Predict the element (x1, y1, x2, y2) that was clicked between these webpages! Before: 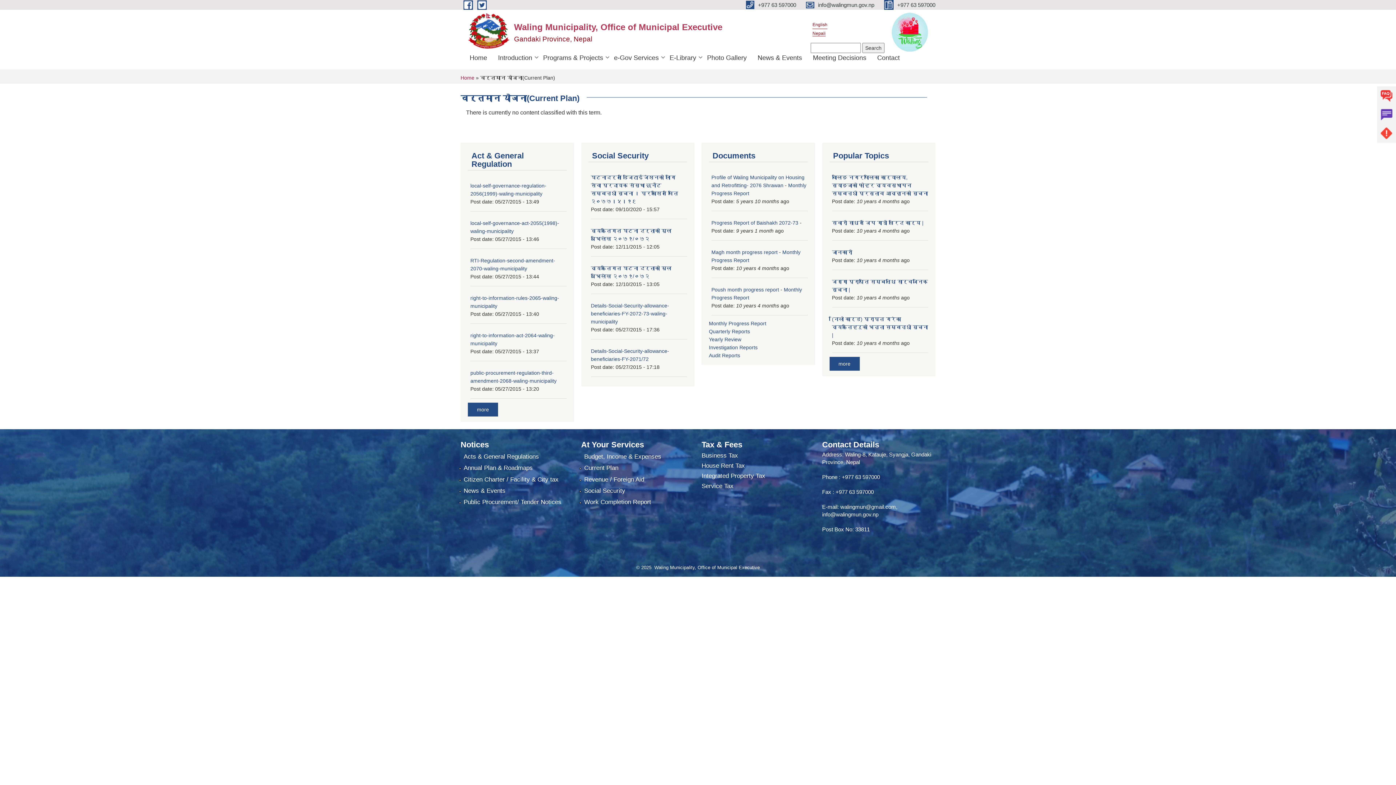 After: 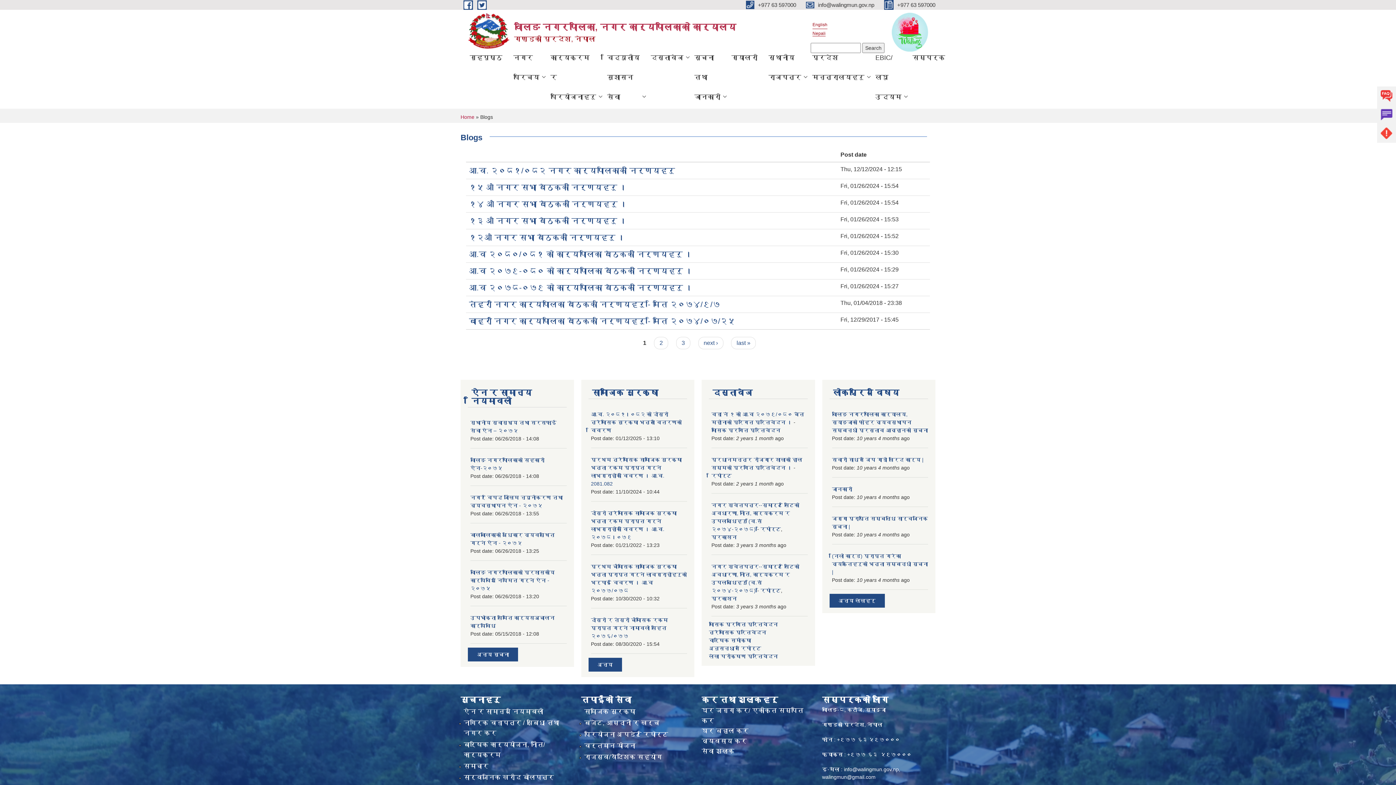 Action: bbox: (807, 47, 872, 67) label: Meeting Decisions